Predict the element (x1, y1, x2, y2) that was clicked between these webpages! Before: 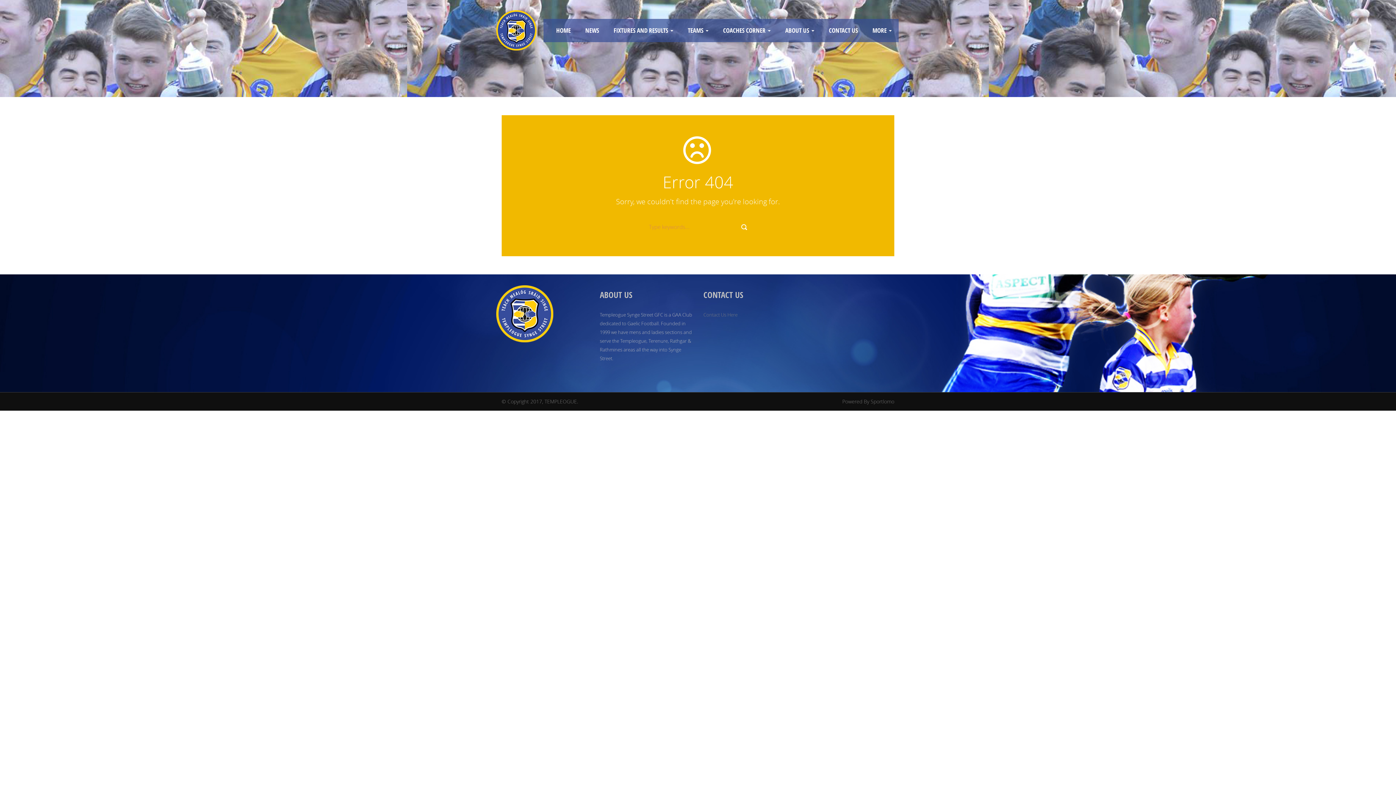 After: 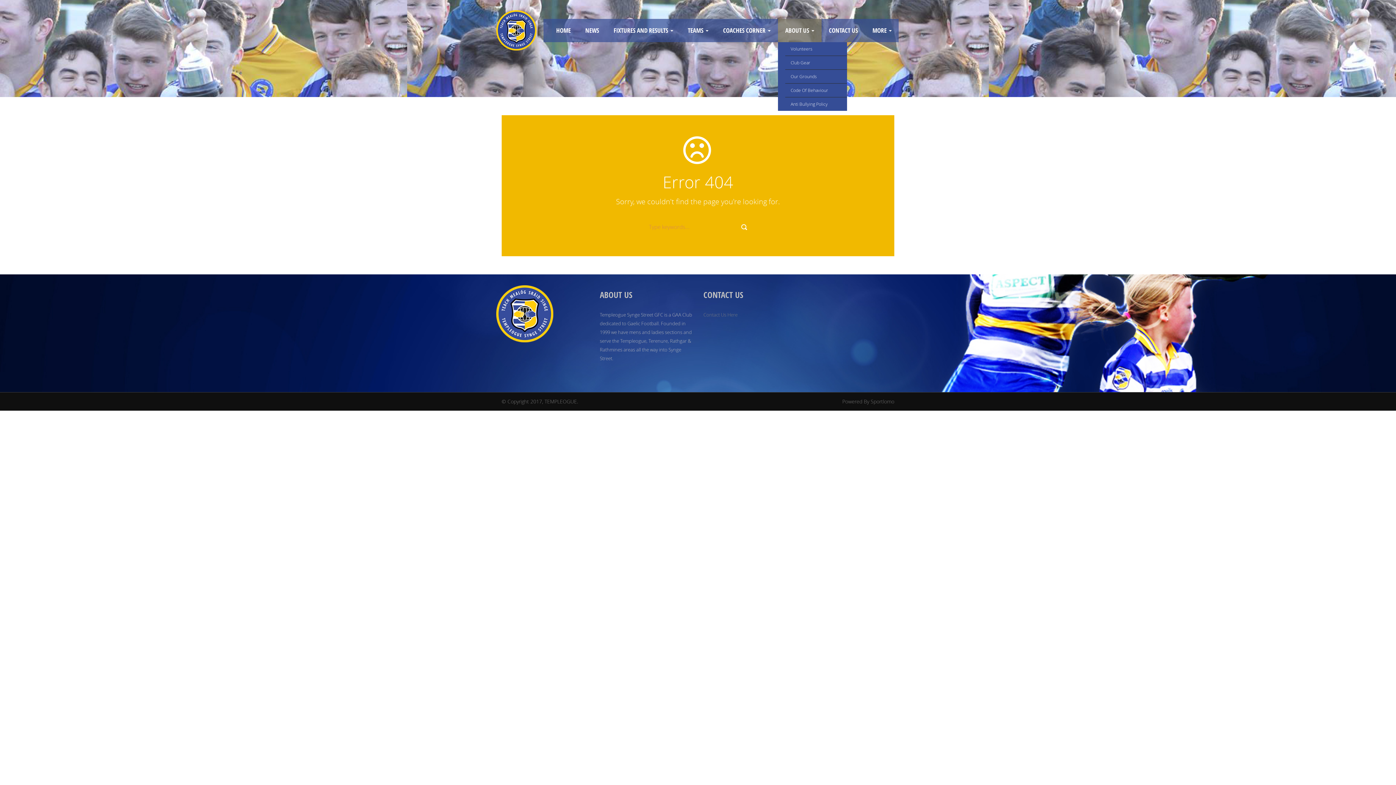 Action: label: ABOUT US  bbox: (778, 18, 821, 42)